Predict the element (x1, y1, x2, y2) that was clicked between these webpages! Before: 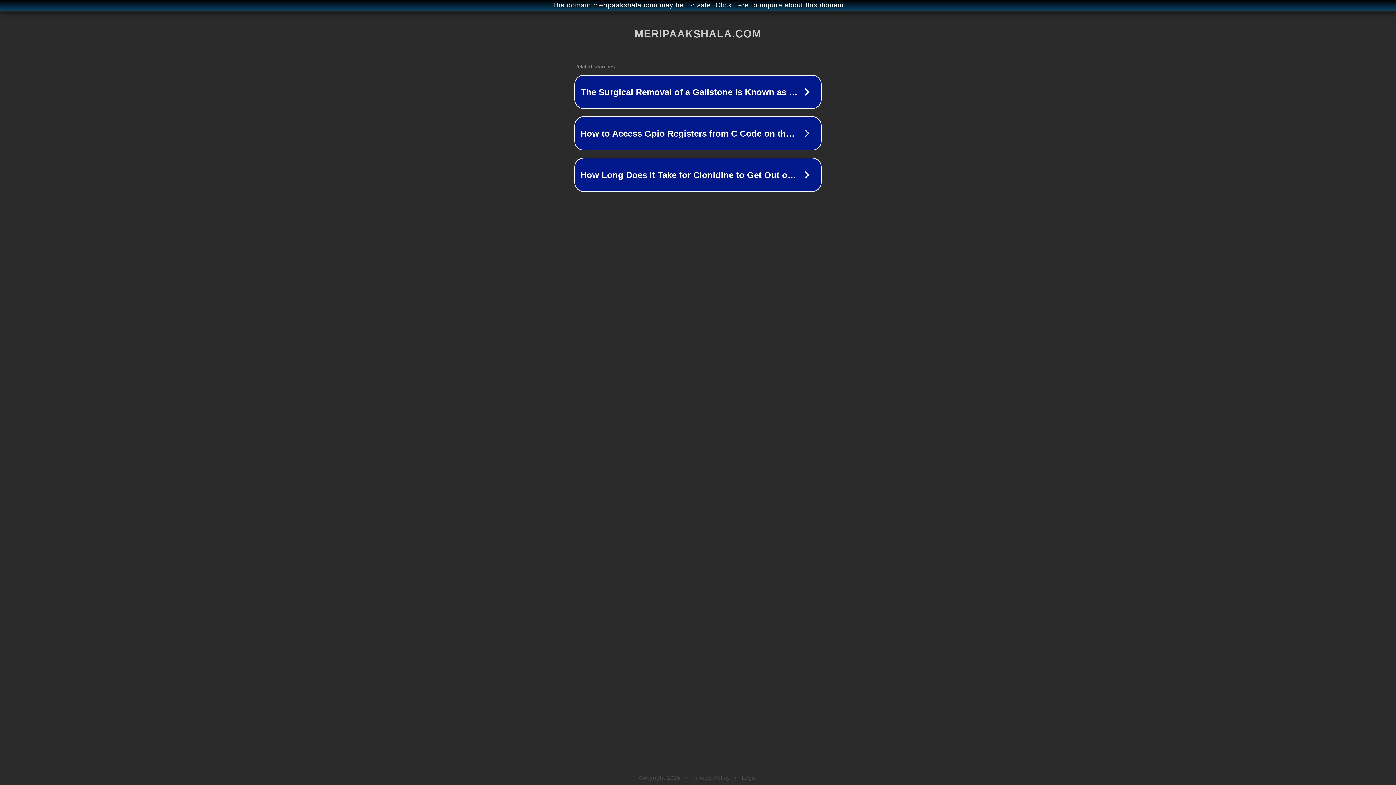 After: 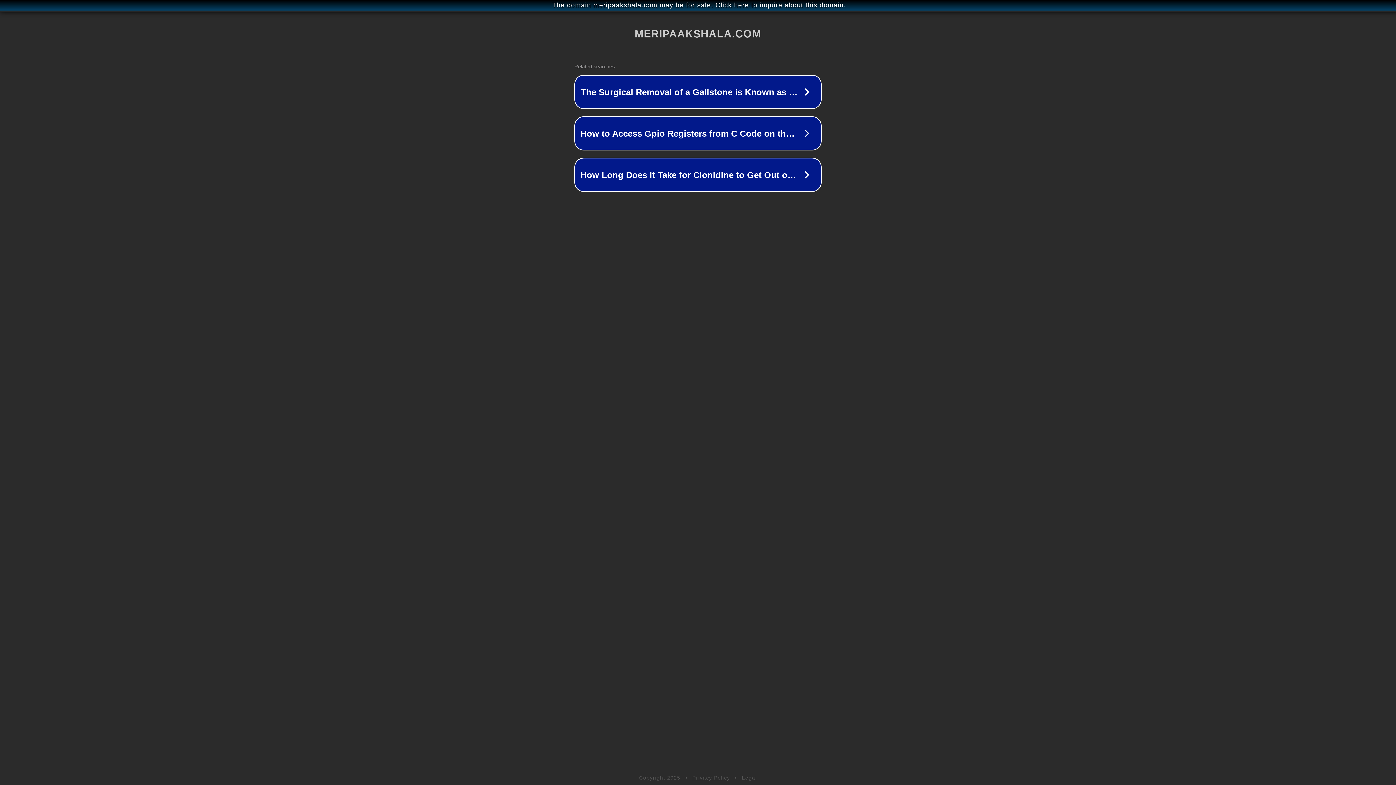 Action: label: Legal bbox: (742, 775, 757, 781)